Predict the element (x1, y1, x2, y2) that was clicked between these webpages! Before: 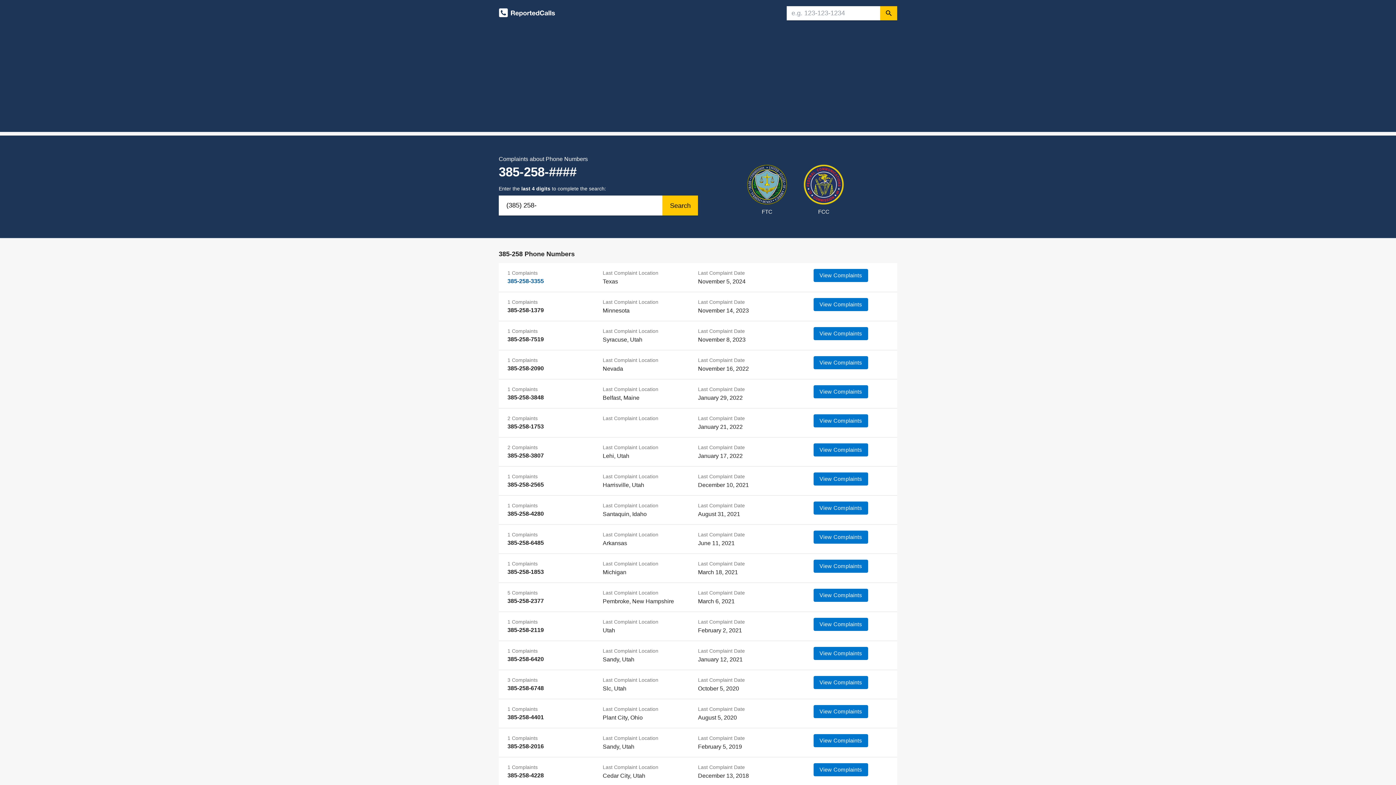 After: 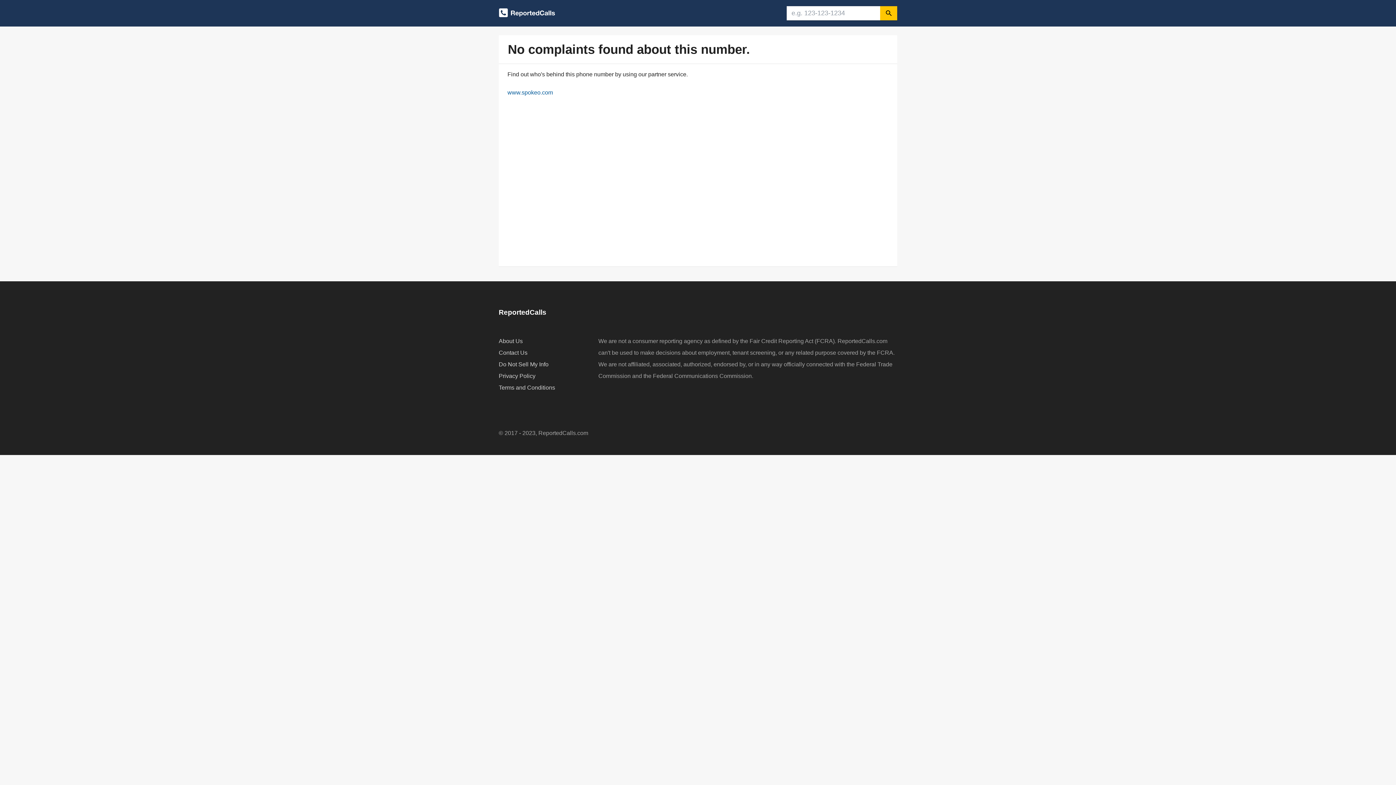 Action: bbox: (880, 6, 897, 20)